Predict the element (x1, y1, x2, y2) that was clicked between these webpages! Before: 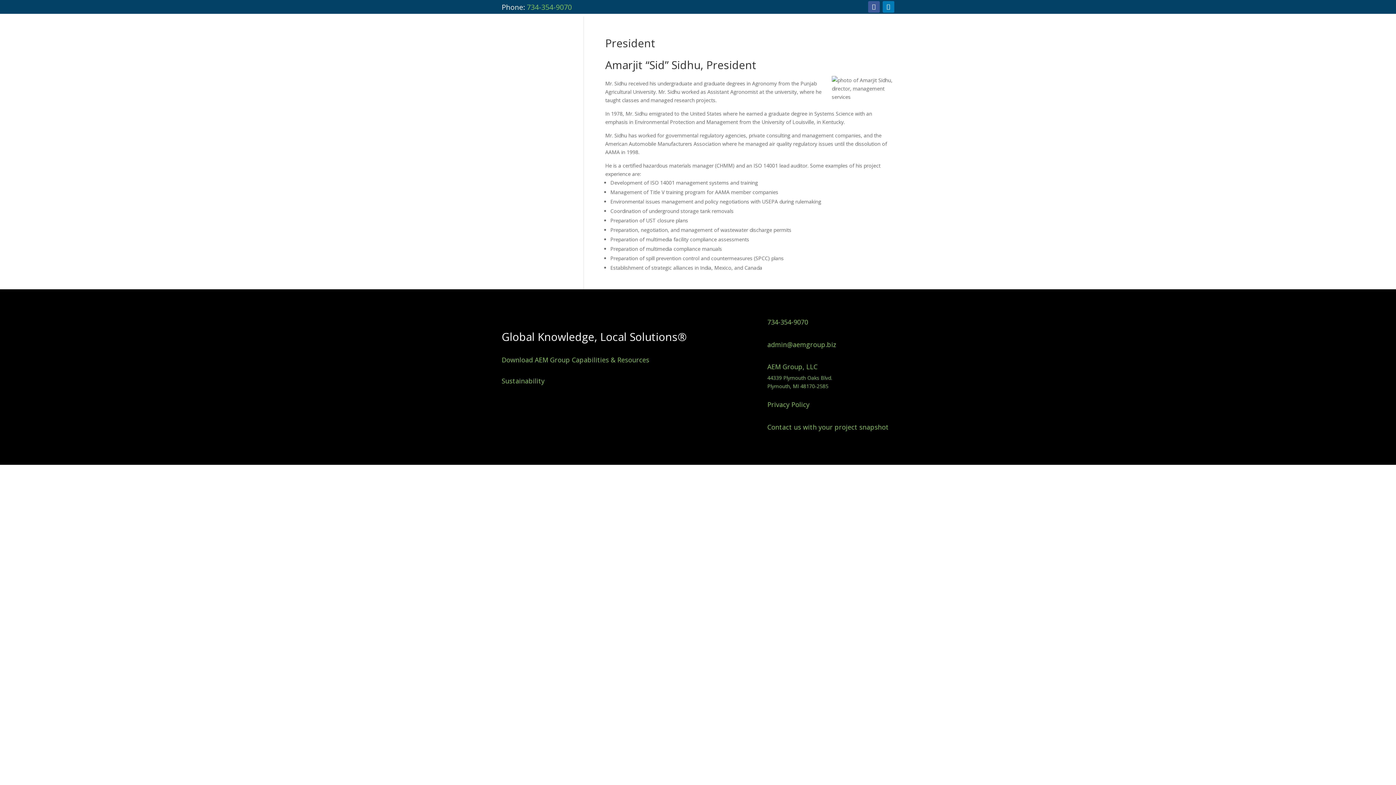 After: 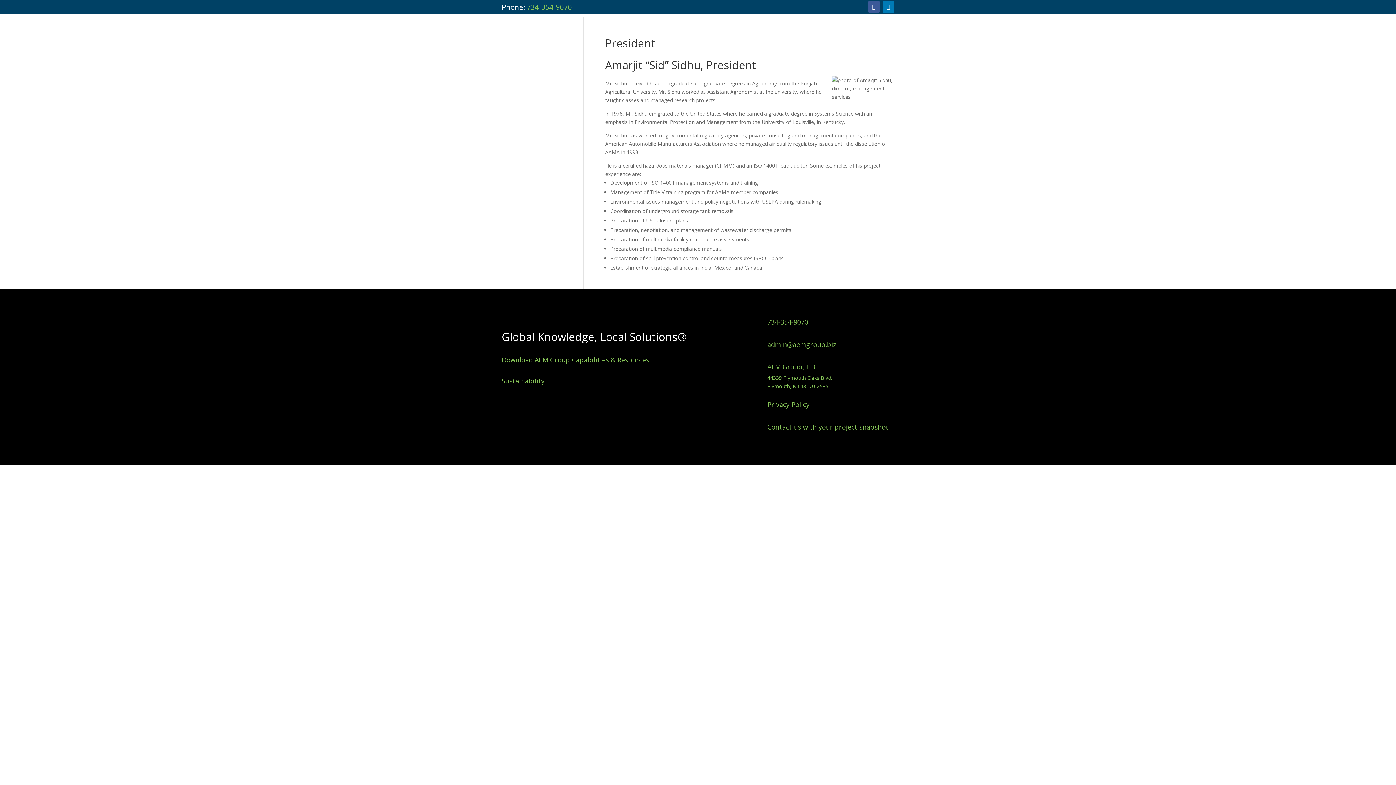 Action: bbox: (767, 362, 817, 371) label: AEM Group, LLC